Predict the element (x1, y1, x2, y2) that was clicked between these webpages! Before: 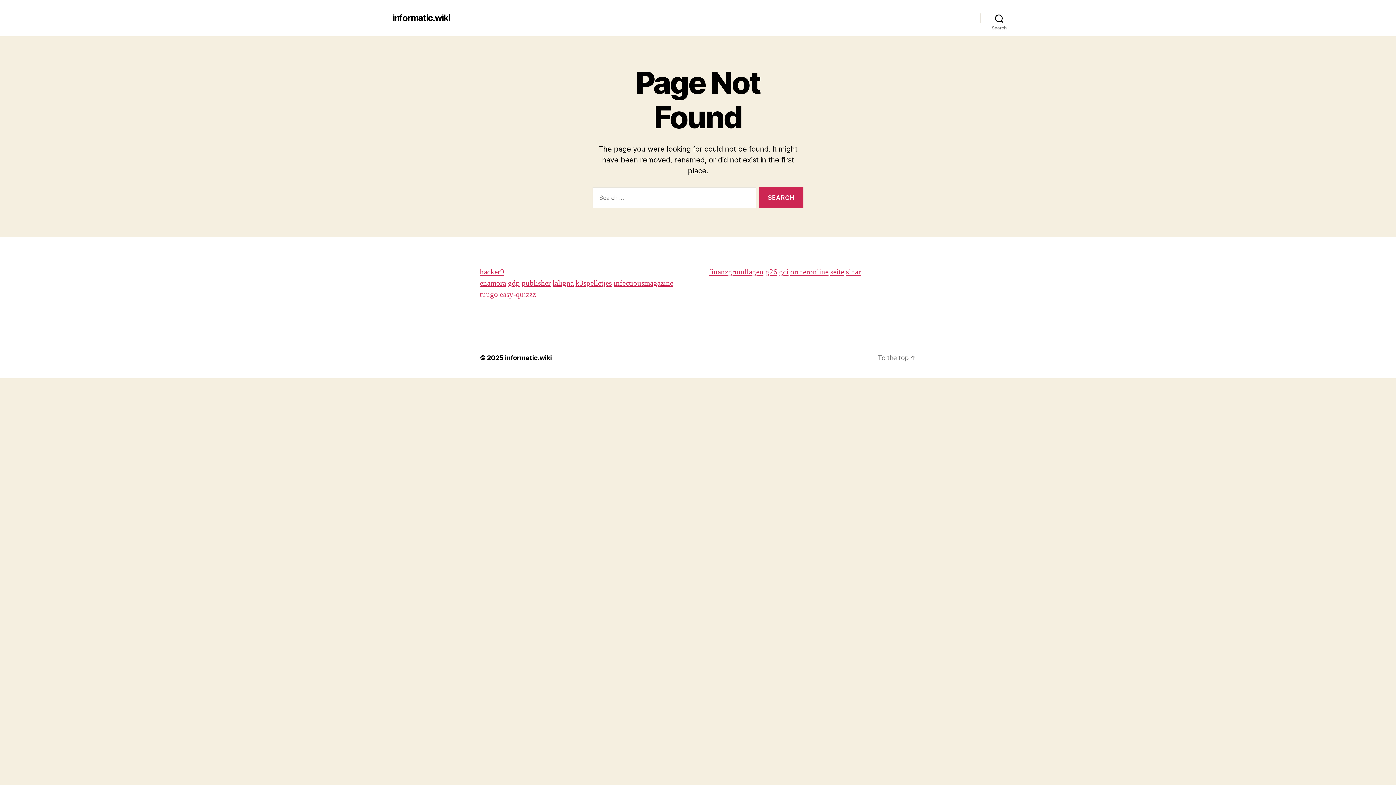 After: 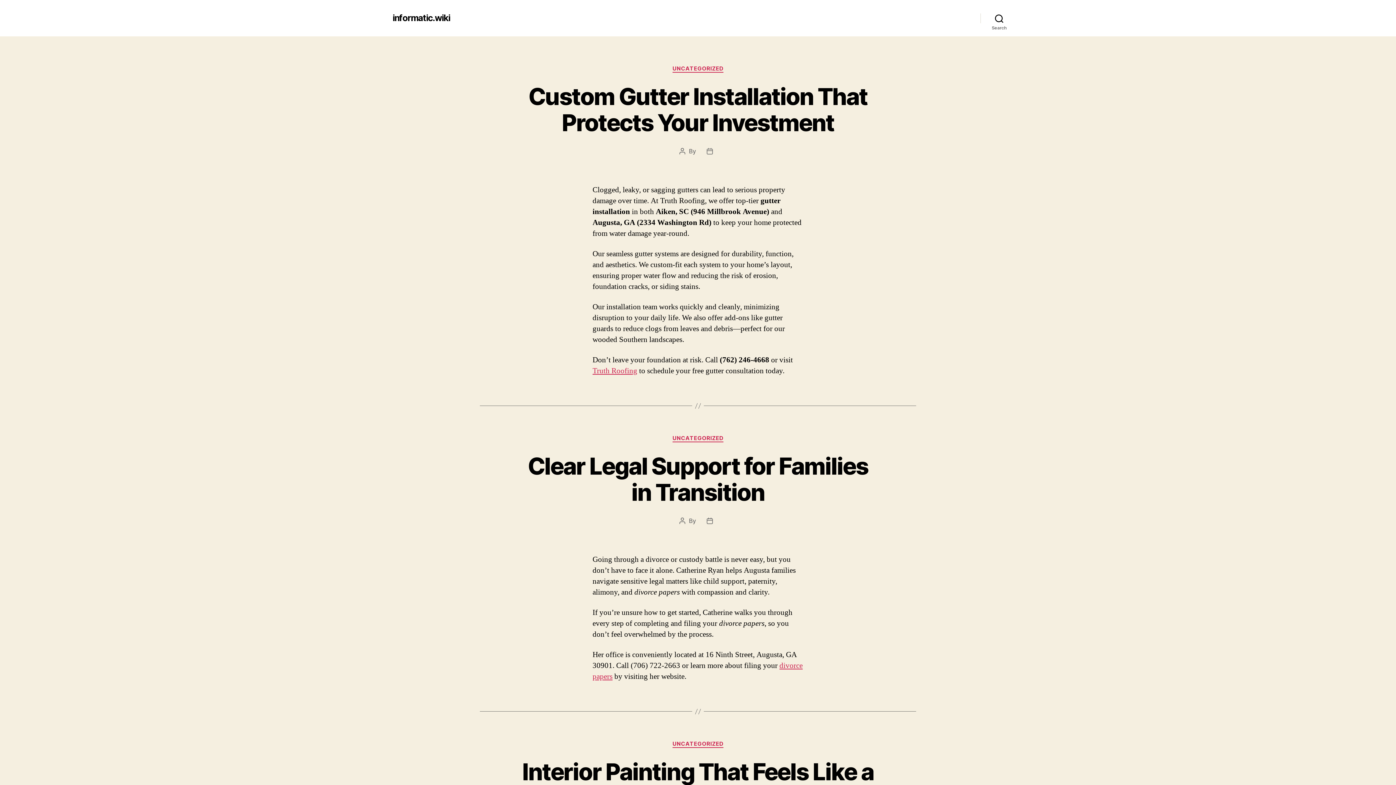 Action: label: informatic.wiki bbox: (505, 354, 552, 361)